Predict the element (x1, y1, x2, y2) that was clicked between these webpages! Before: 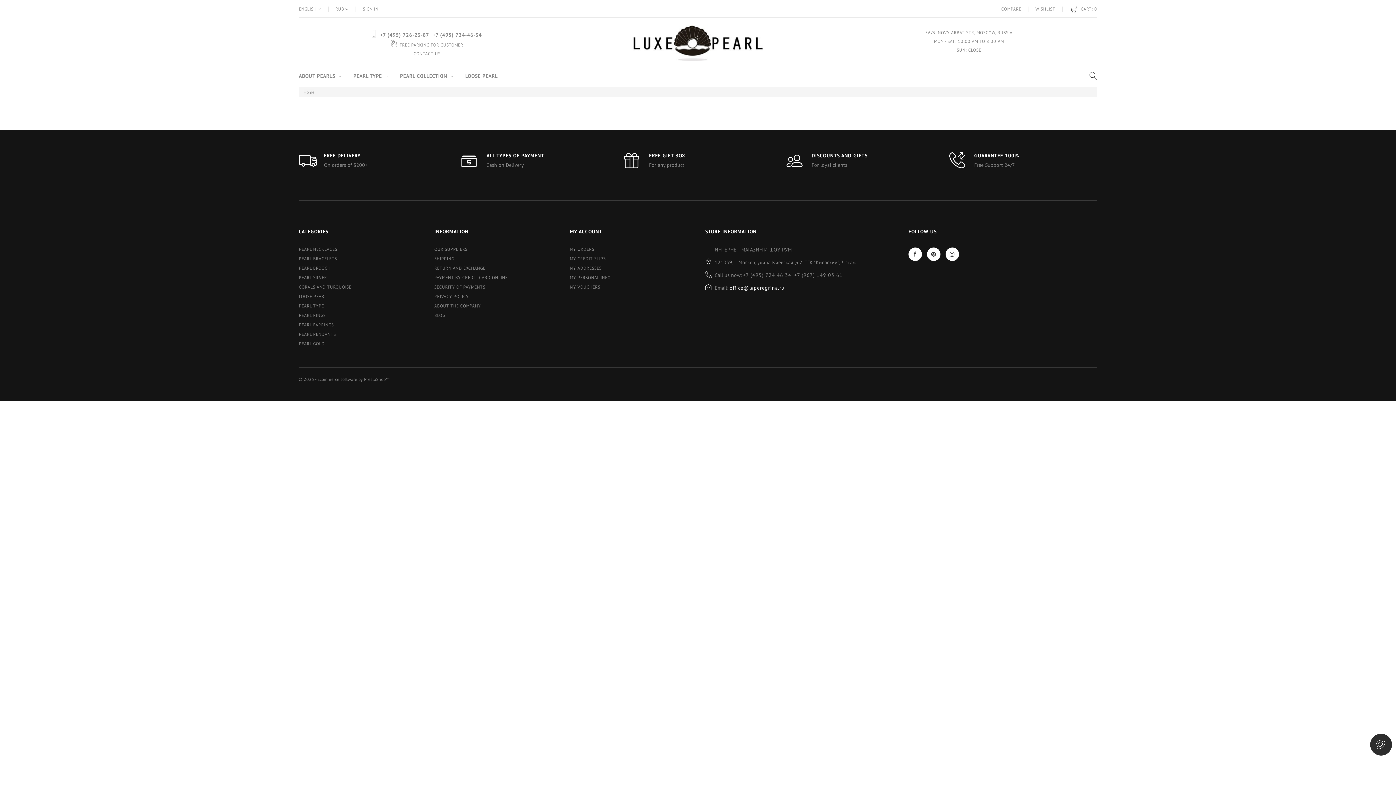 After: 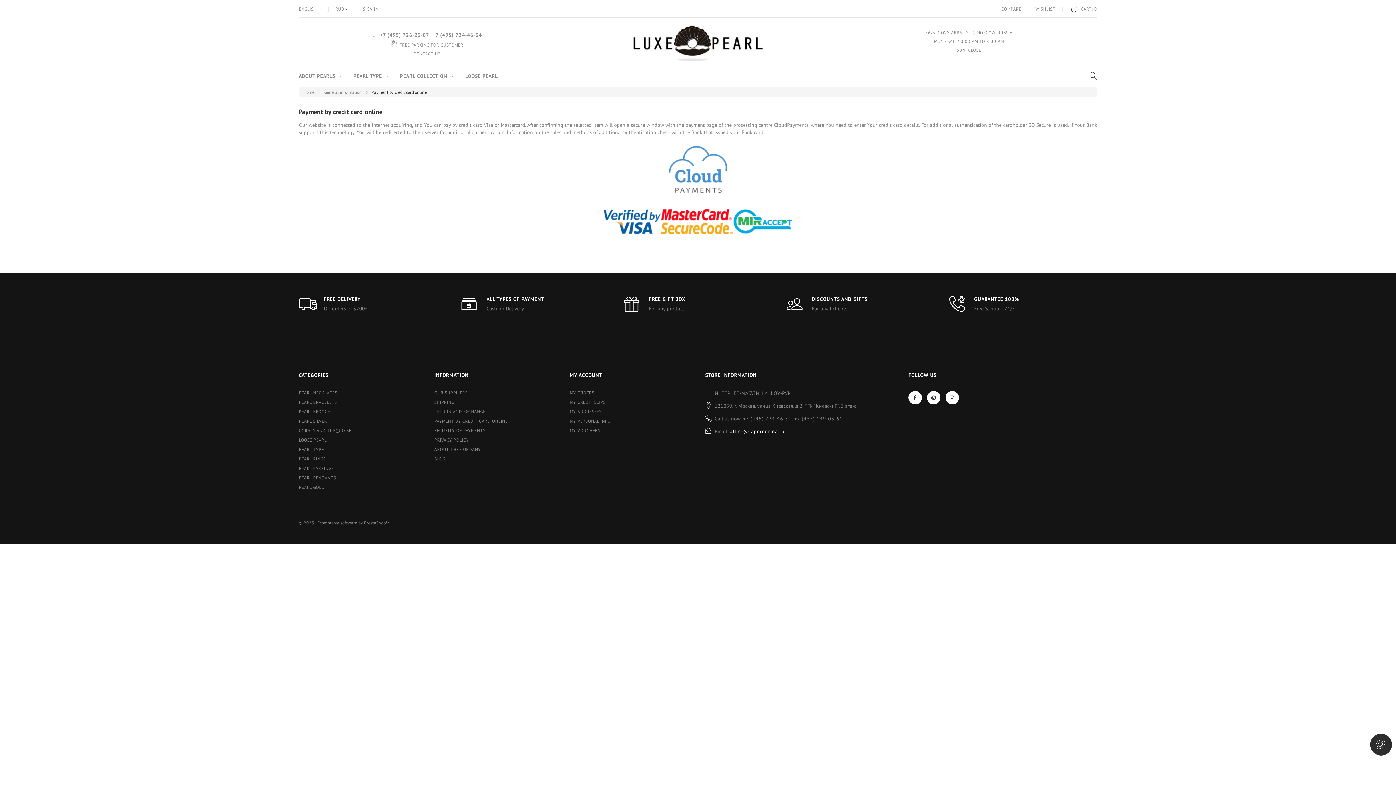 Action: label: PAYMENT BY CREDIT CARD ONLINE bbox: (434, 274, 507, 280)